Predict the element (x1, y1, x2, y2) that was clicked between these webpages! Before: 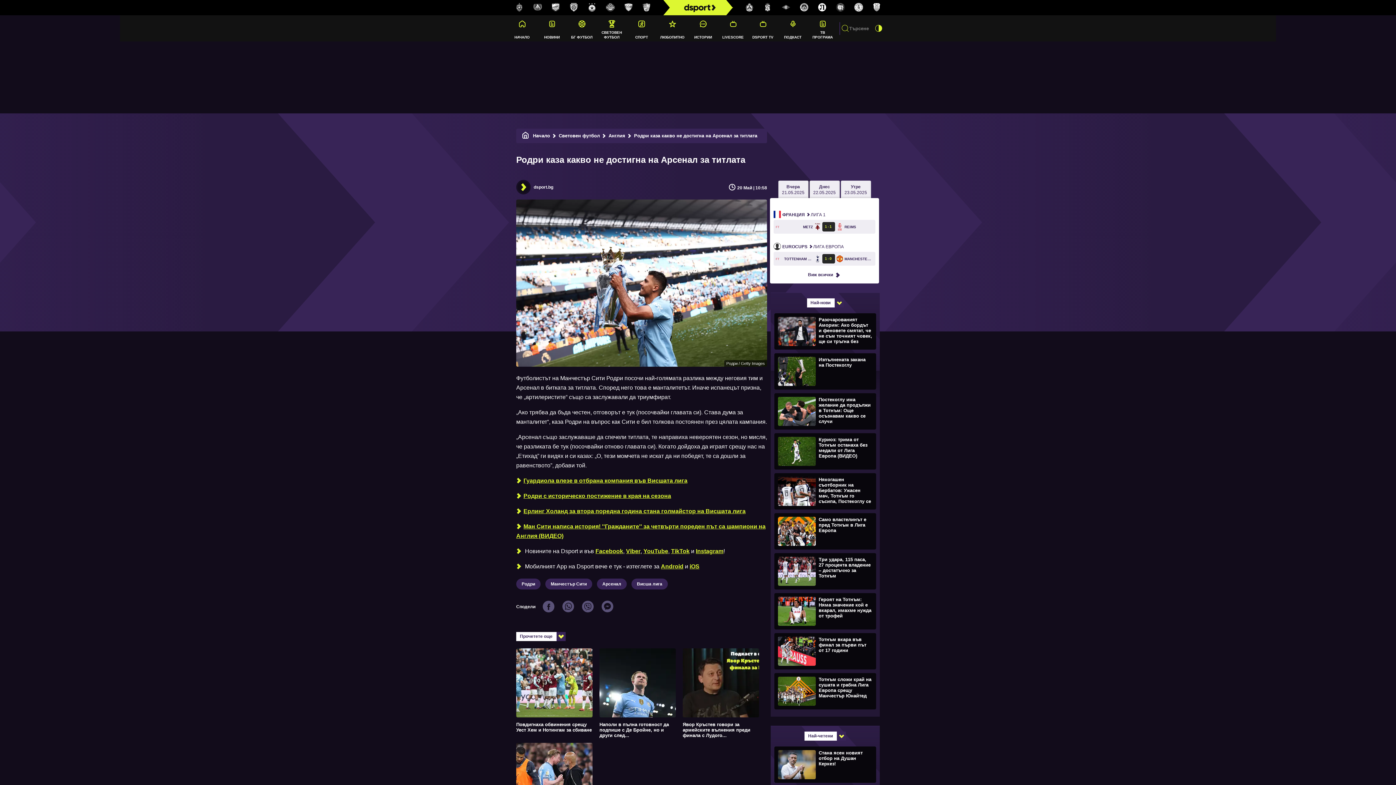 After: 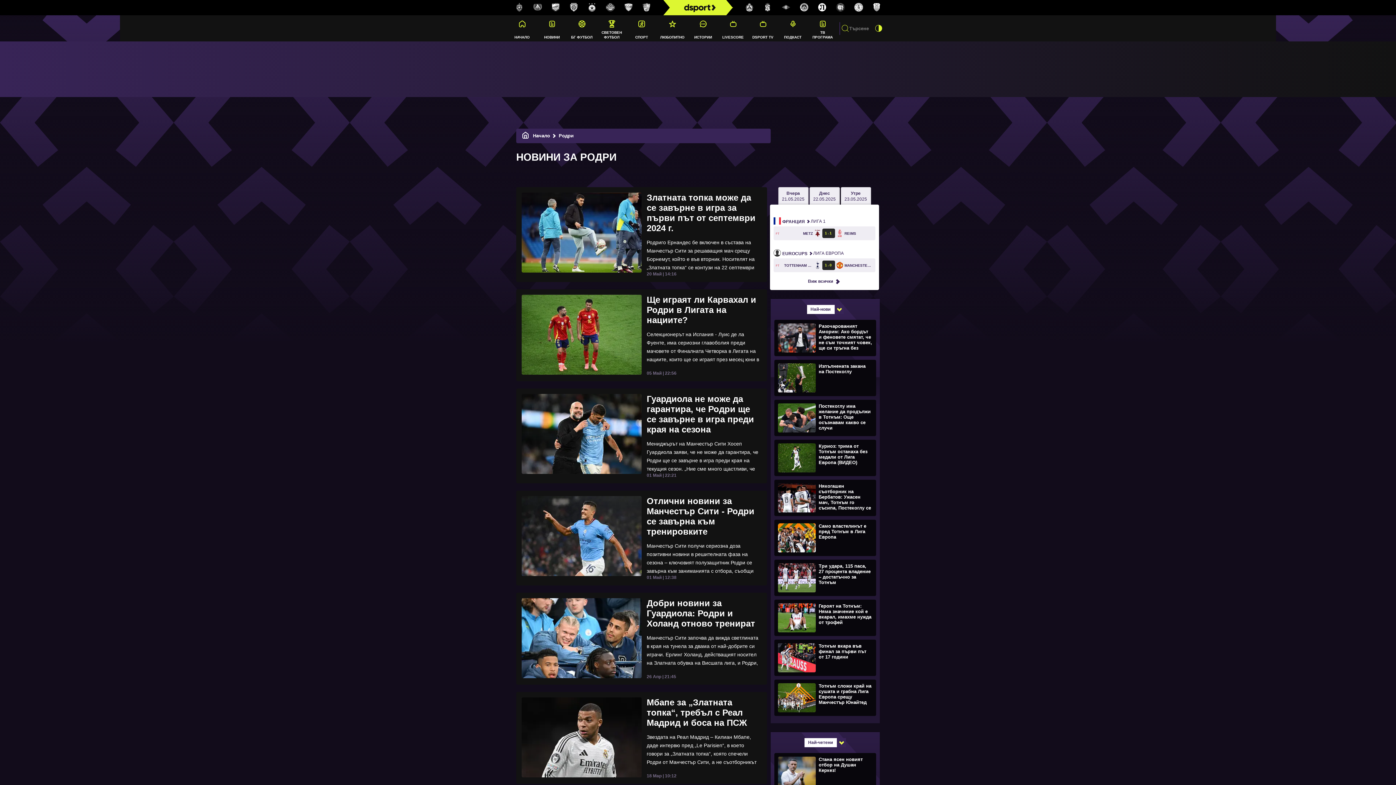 Action: bbox: (516, 578, 540, 589) label: Родри